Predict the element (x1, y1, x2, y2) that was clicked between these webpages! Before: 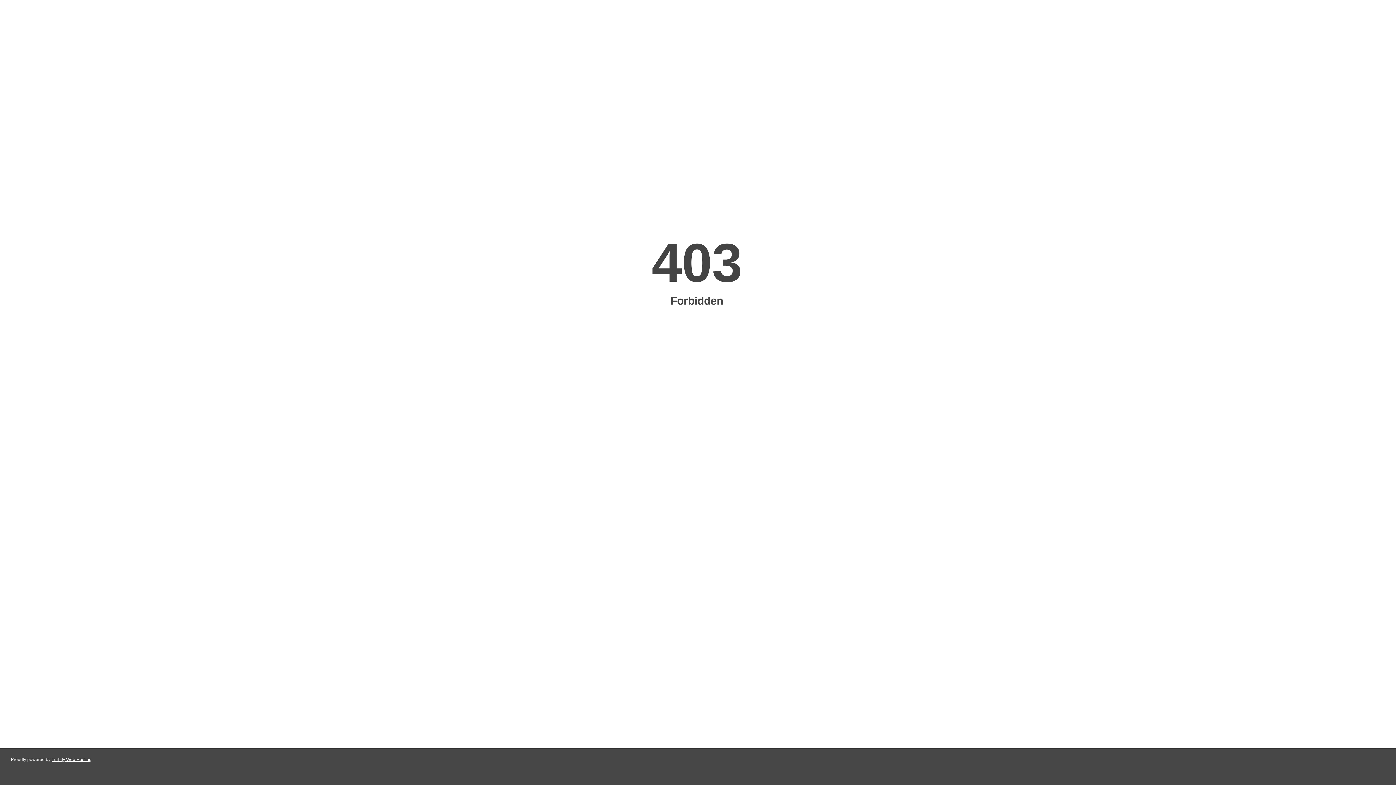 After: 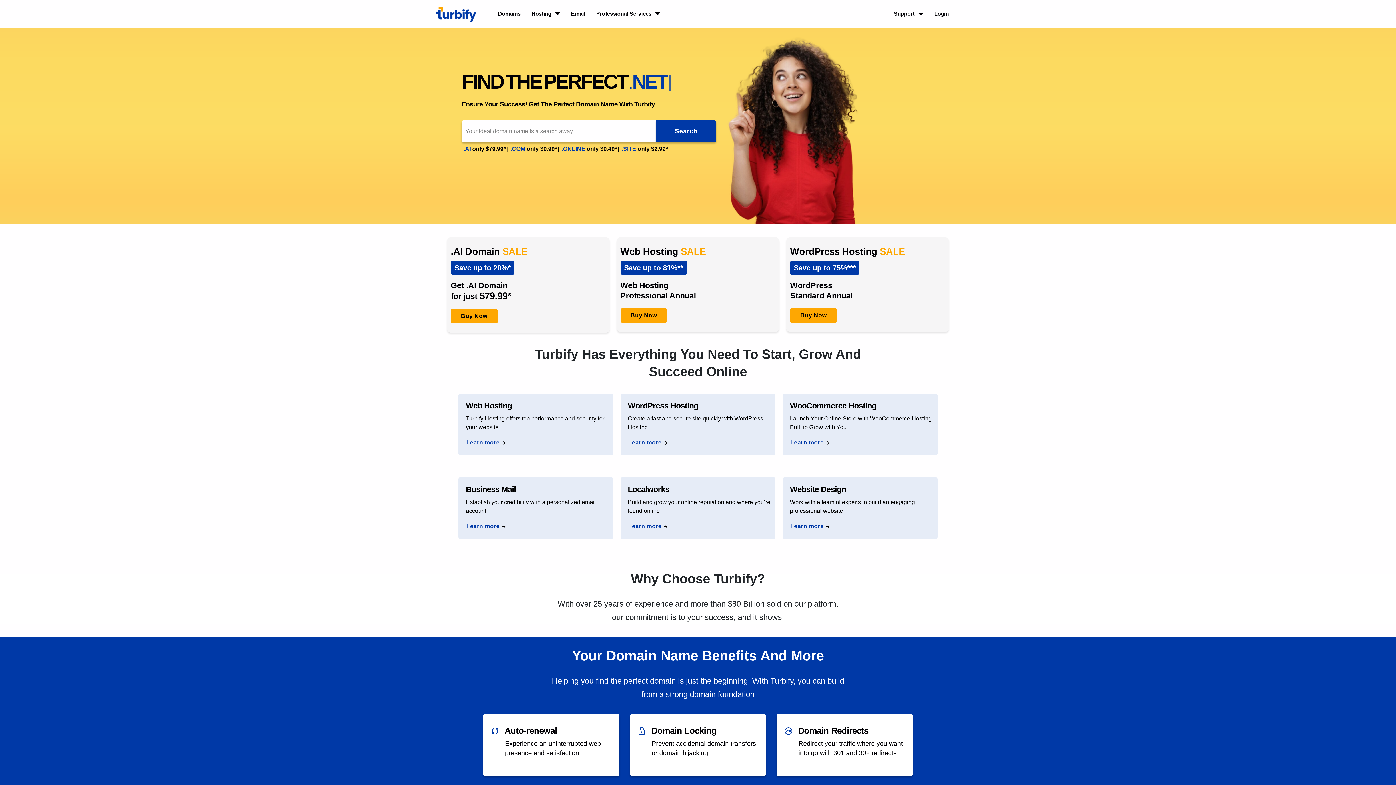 Action: label: Turbify Web Hosting bbox: (51, 757, 91, 762)